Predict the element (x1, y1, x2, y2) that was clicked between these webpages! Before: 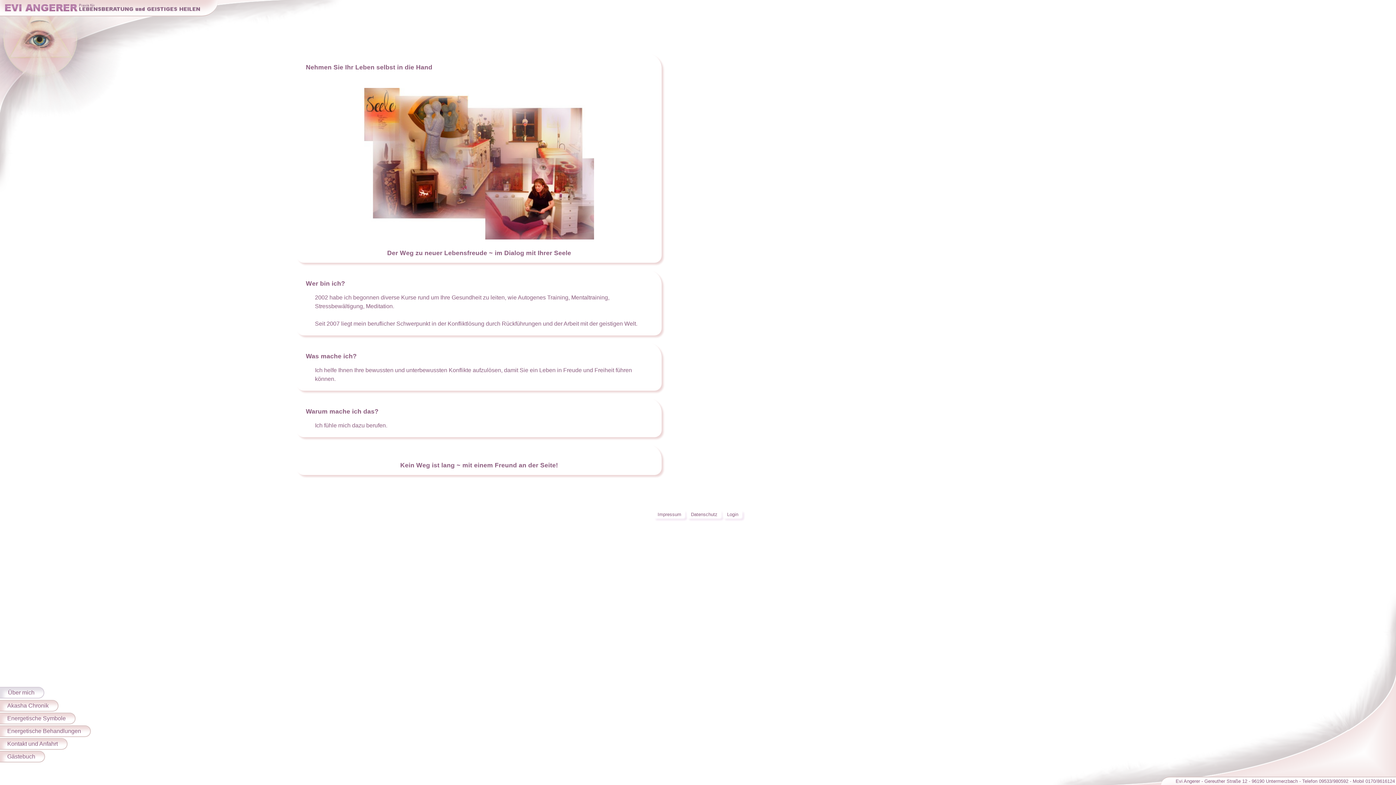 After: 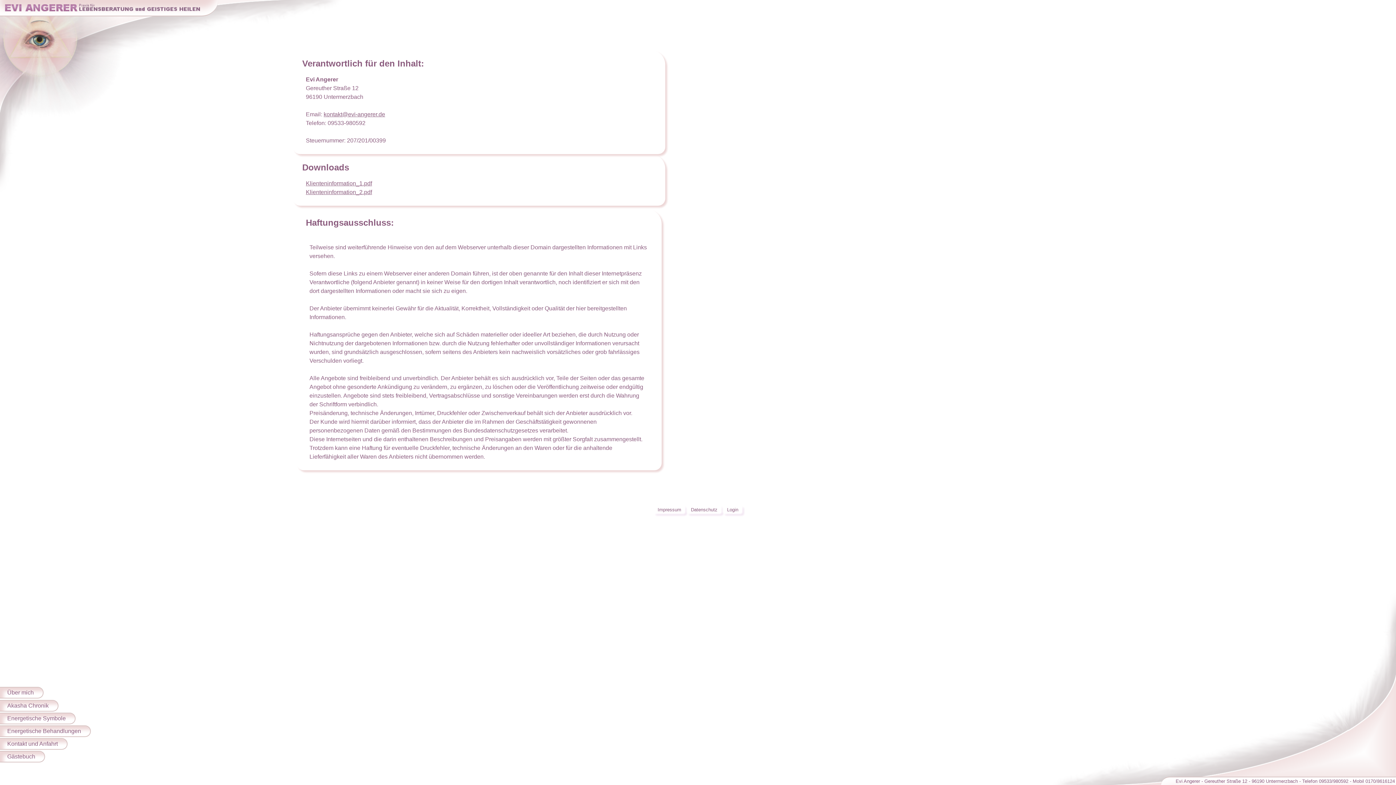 Action: bbox: (654, 510, 685, 518) label: Impressum